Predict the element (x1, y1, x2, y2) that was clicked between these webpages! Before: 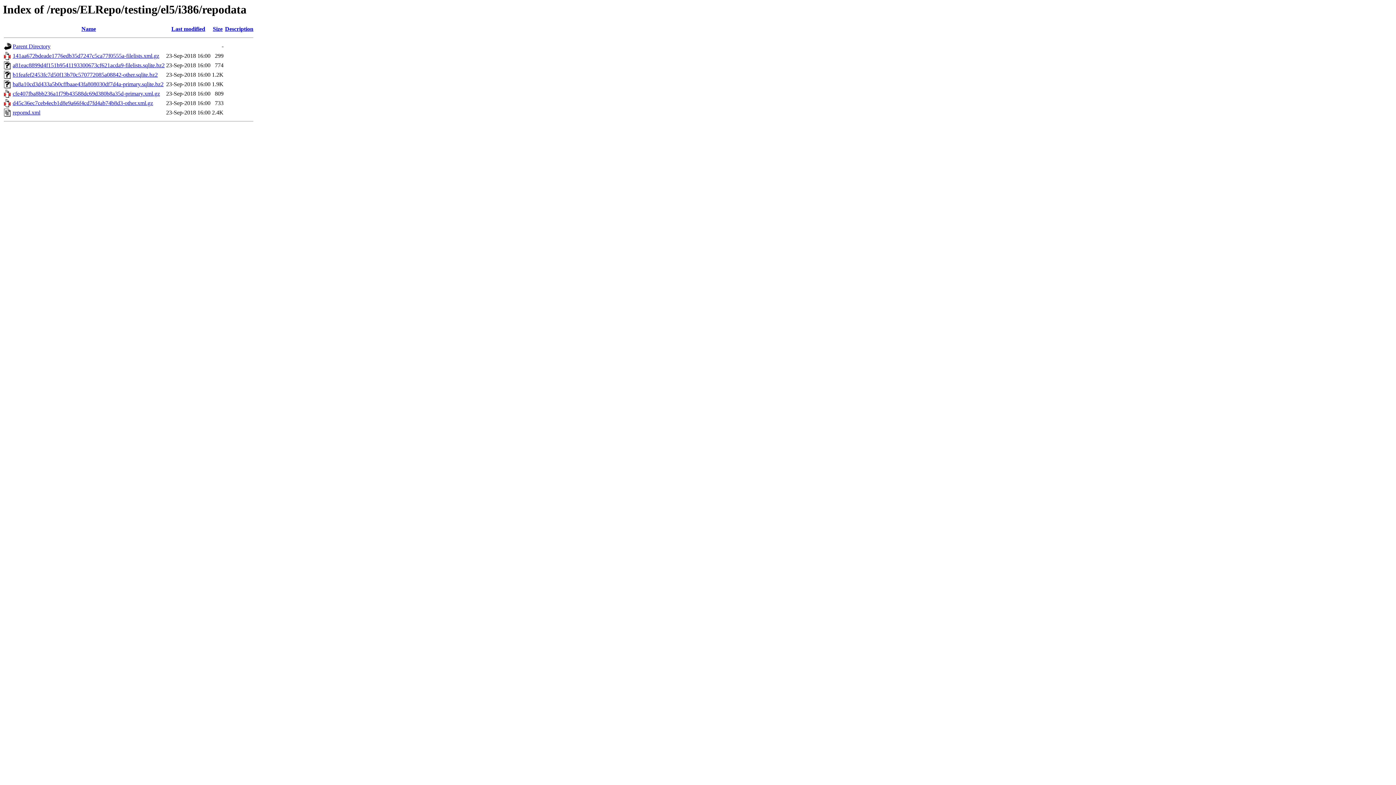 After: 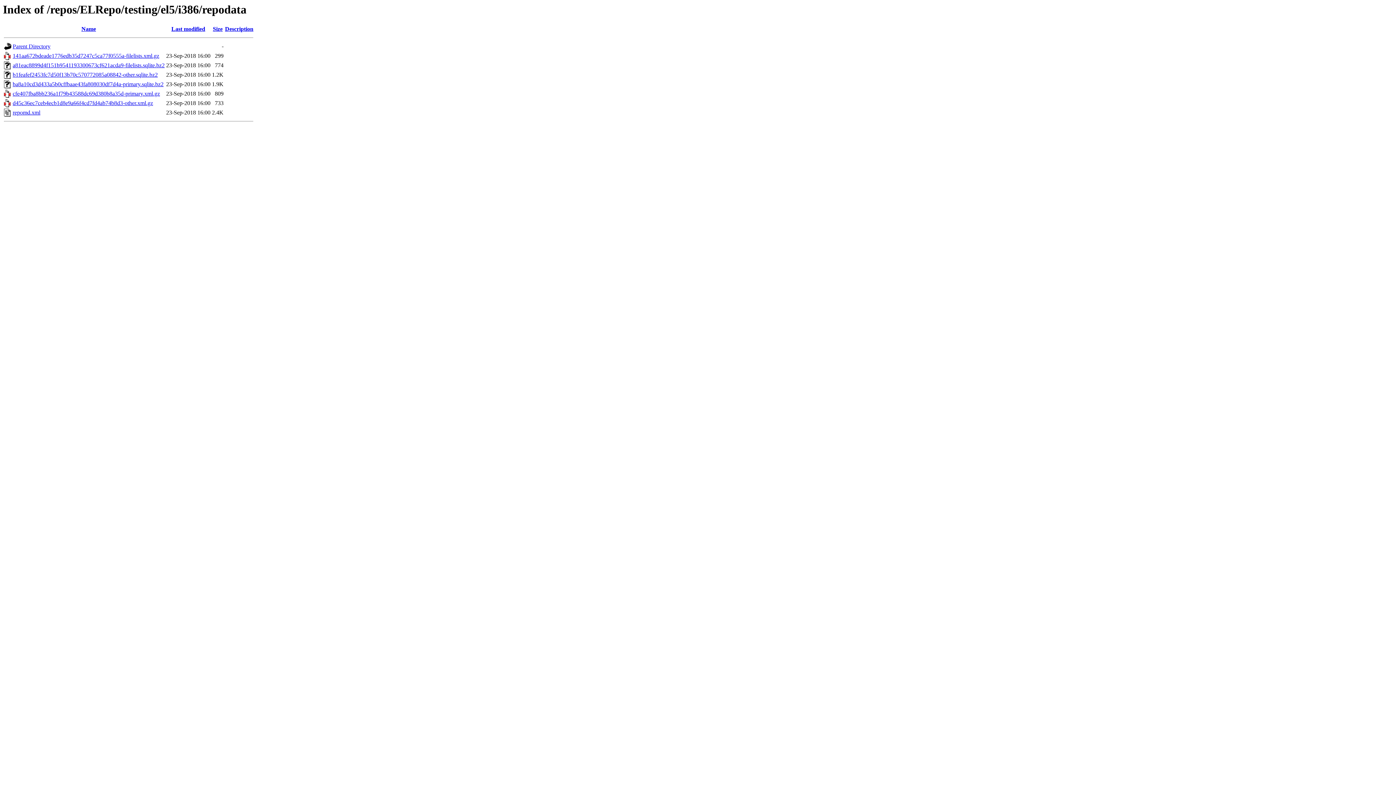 Action: label: cfe407fba8bb236a1f79b43588dc69d380b8a35d-primary.xml.gz bbox: (12, 90, 160, 96)